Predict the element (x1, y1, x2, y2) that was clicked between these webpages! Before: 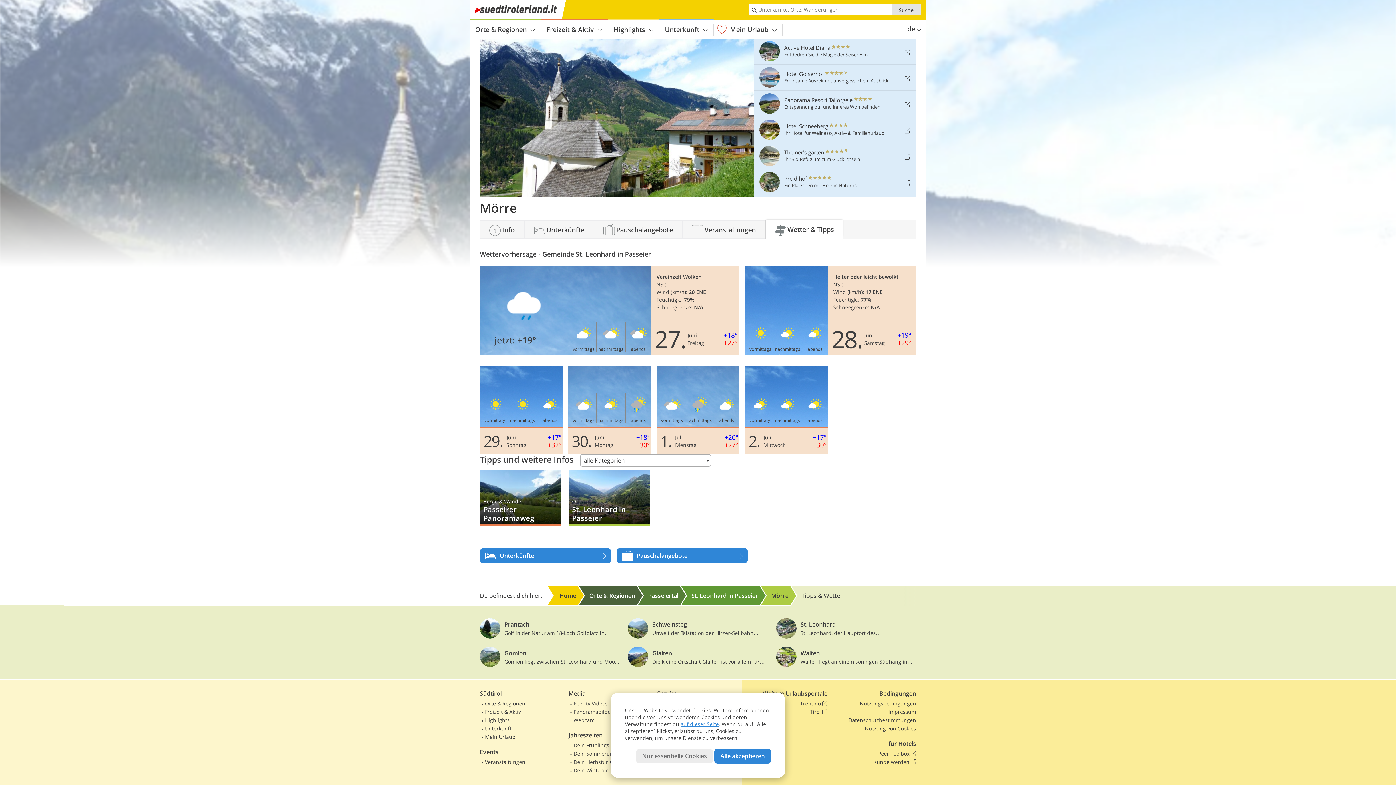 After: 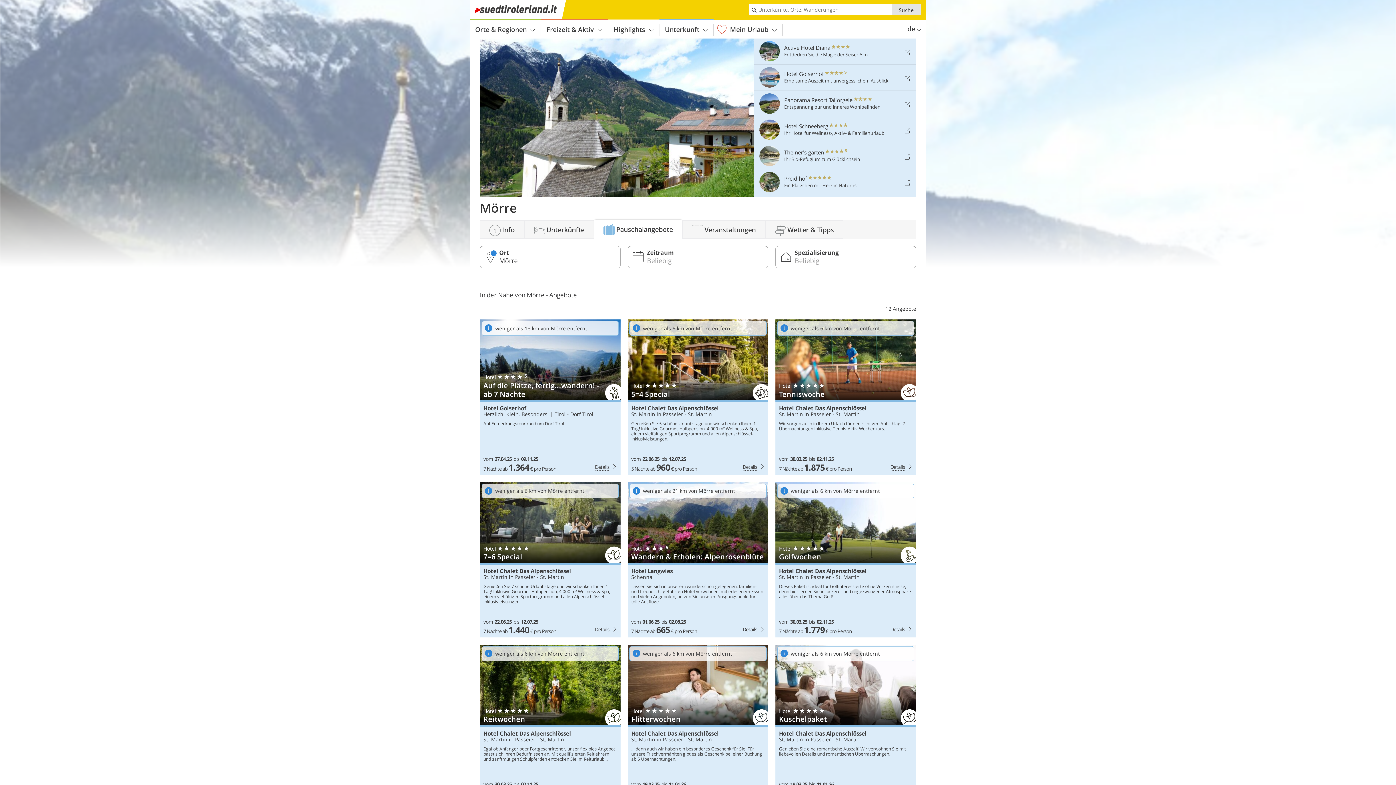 Action: bbox: (594, 220, 682, 238) label: Pauschalangebote